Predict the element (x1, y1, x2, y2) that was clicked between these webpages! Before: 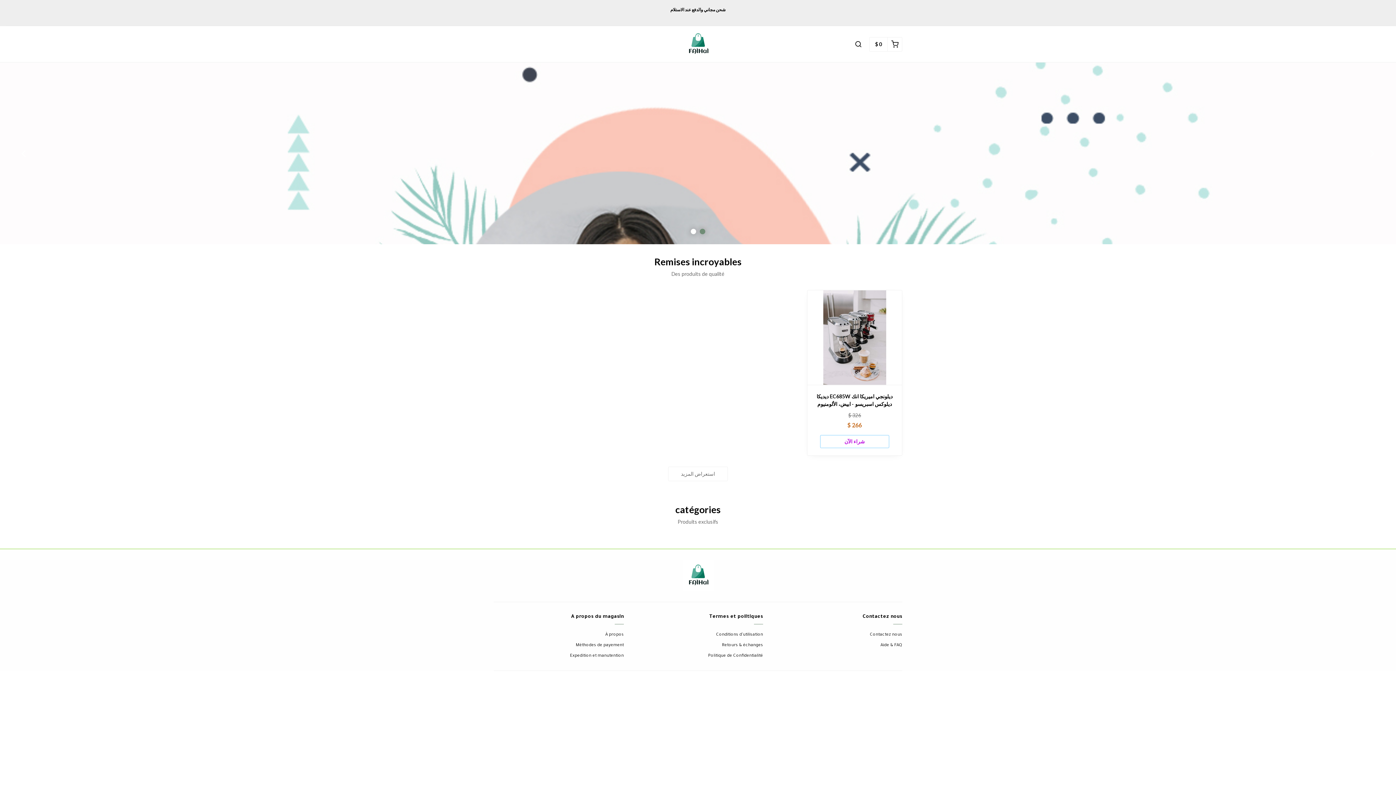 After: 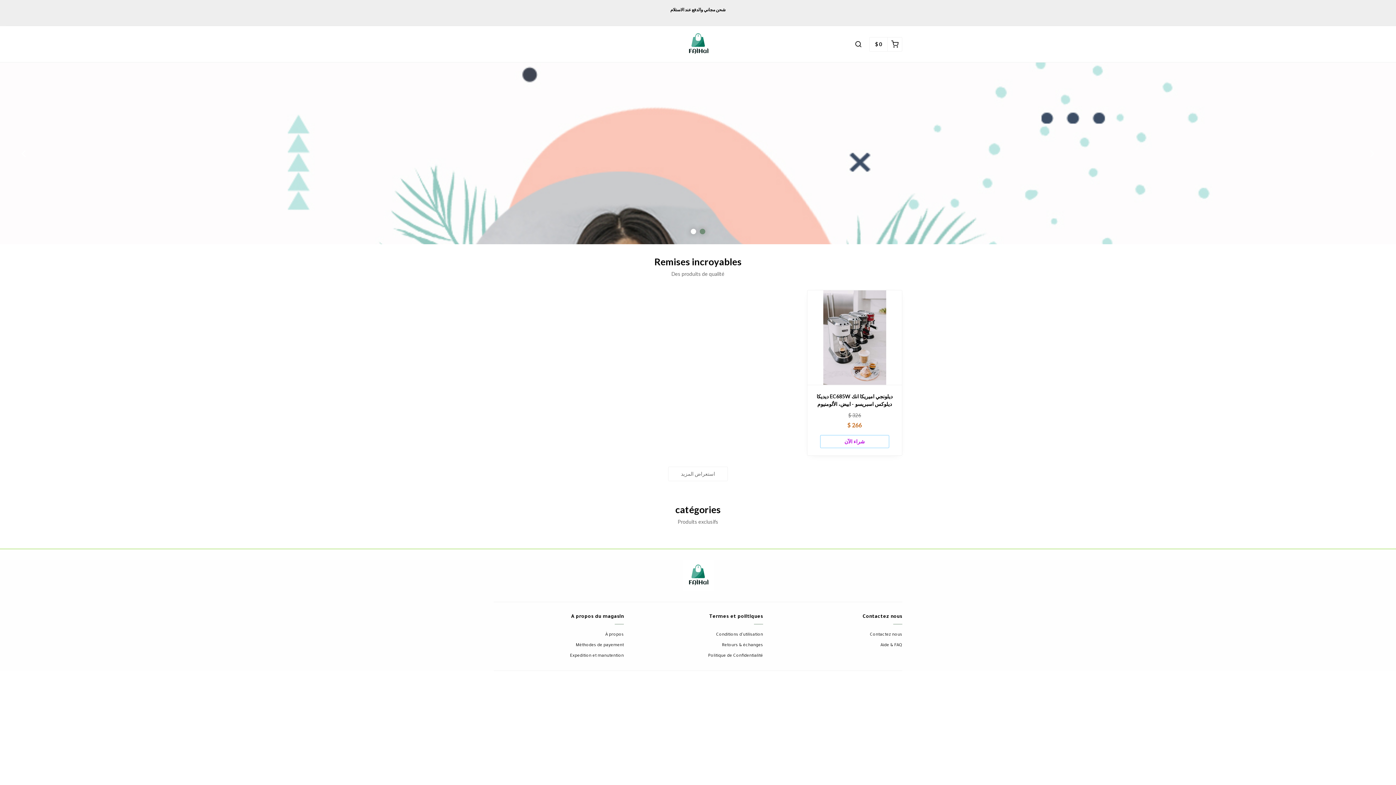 Action: label: 1 bbox: (700, 228, 705, 234)